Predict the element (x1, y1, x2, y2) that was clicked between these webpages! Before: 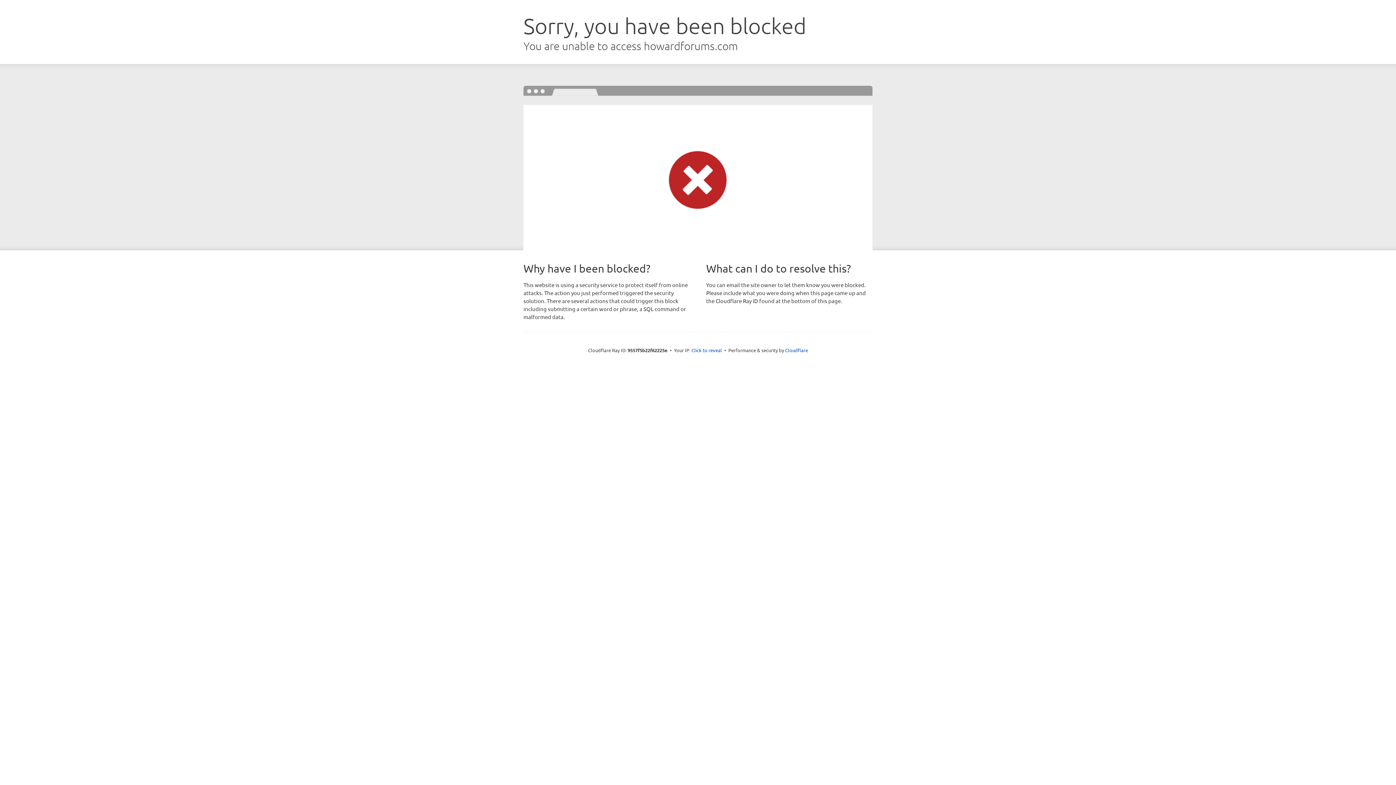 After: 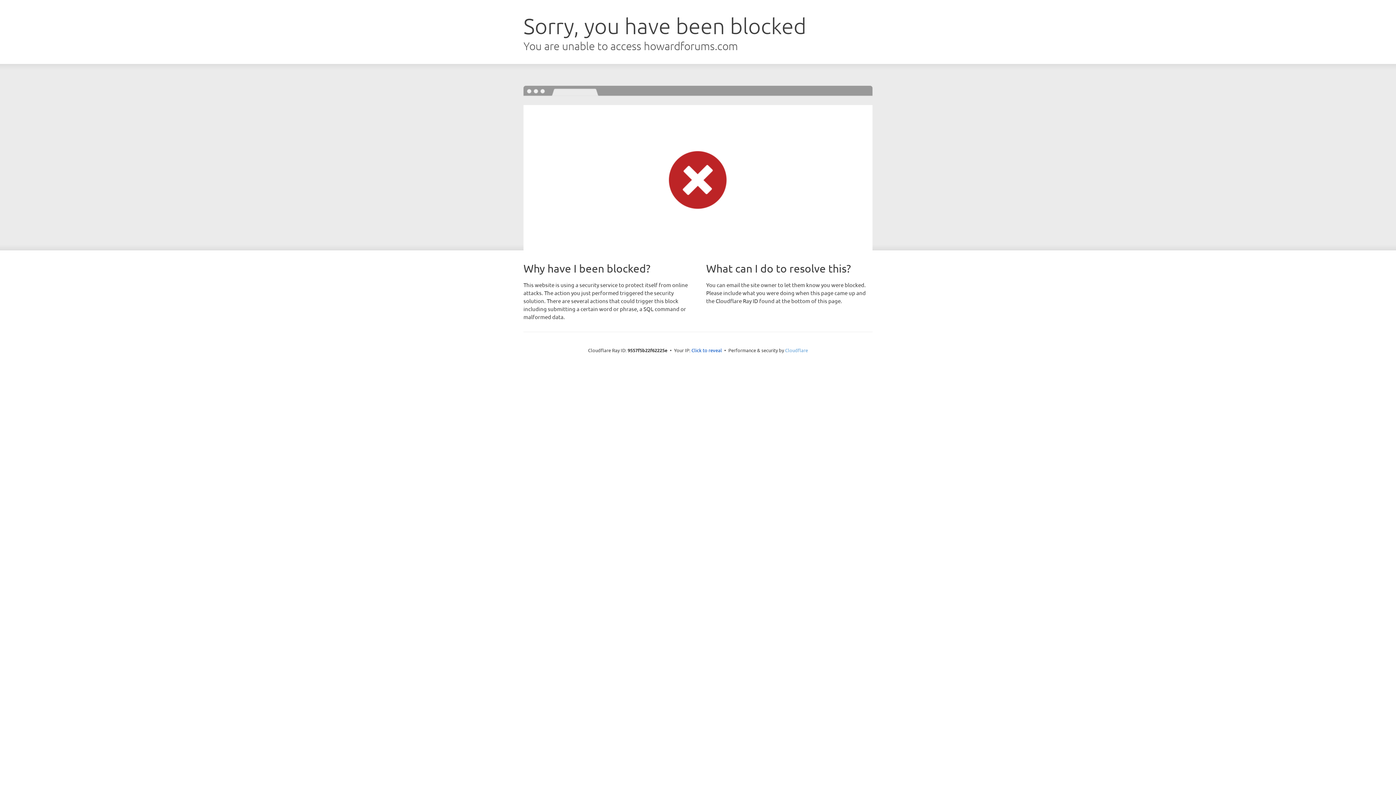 Action: label: Cloudflare bbox: (785, 347, 808, 353)